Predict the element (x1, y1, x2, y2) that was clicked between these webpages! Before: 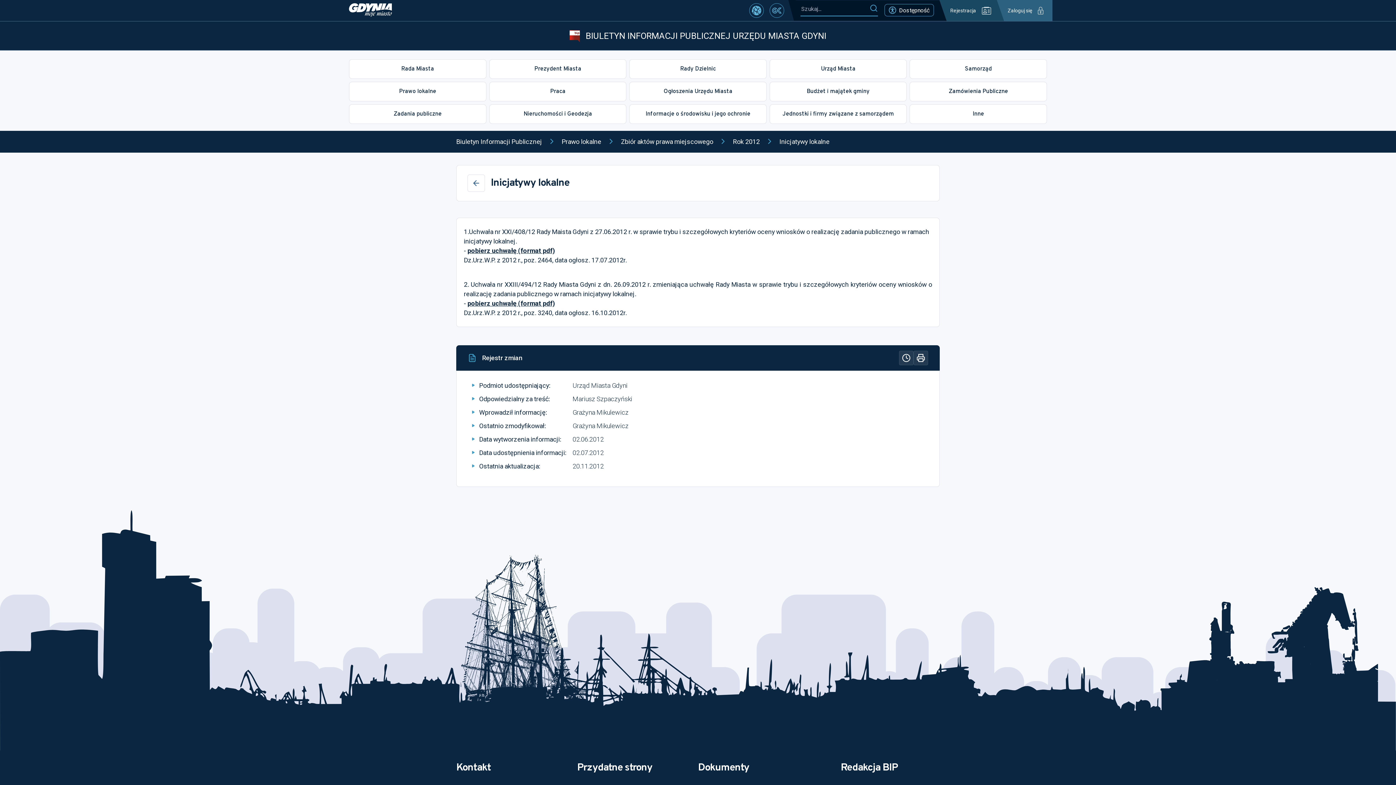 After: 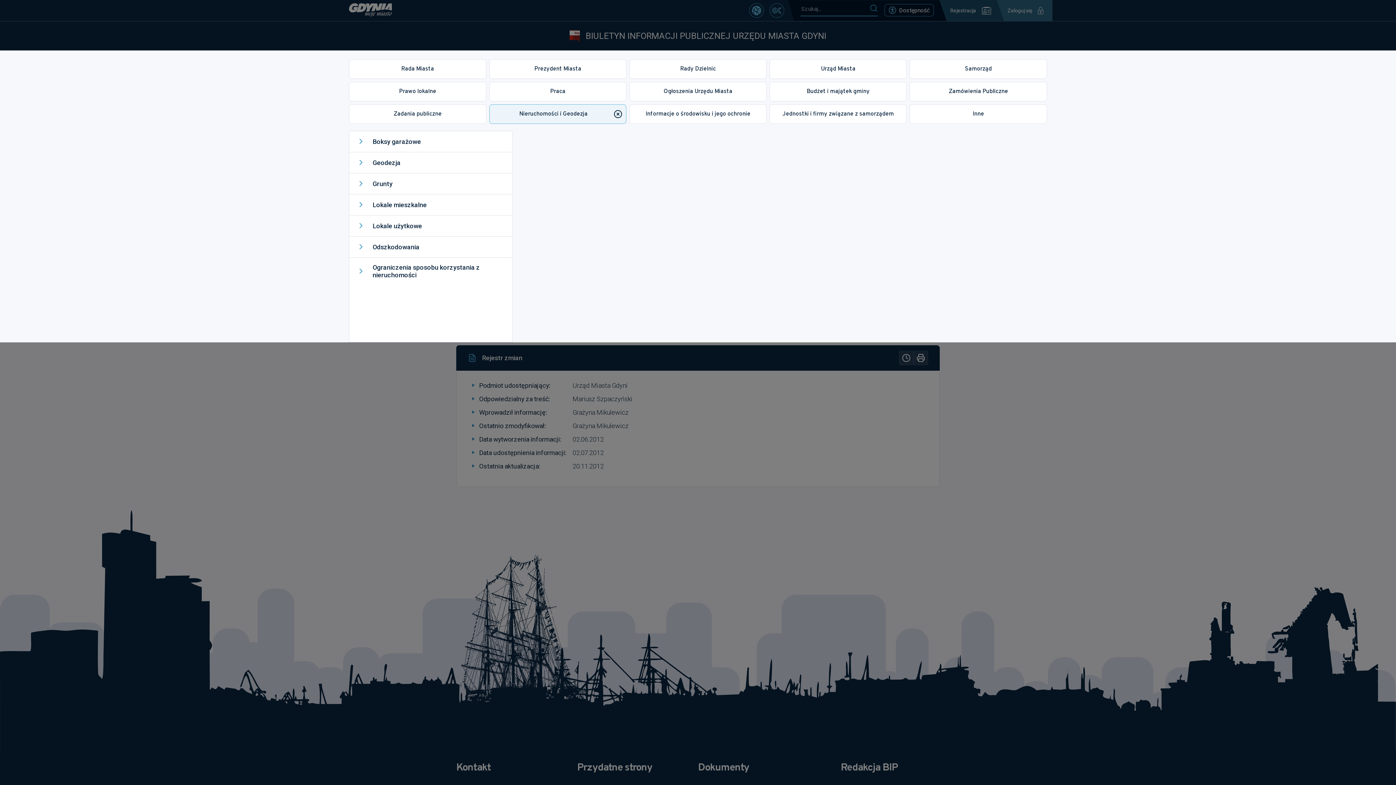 Action: bbox: (489, 104, 626, 123) label: Nieruchomości i Geodezja